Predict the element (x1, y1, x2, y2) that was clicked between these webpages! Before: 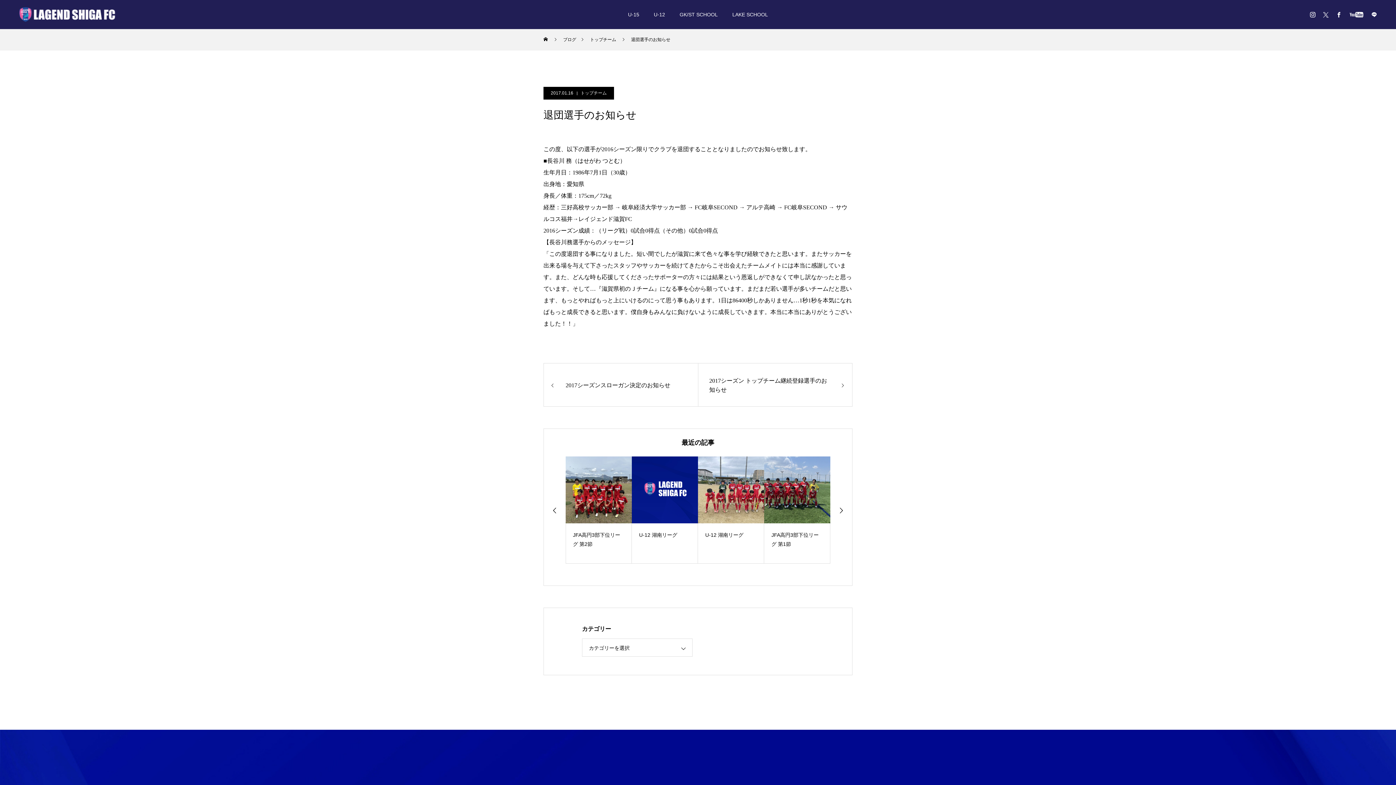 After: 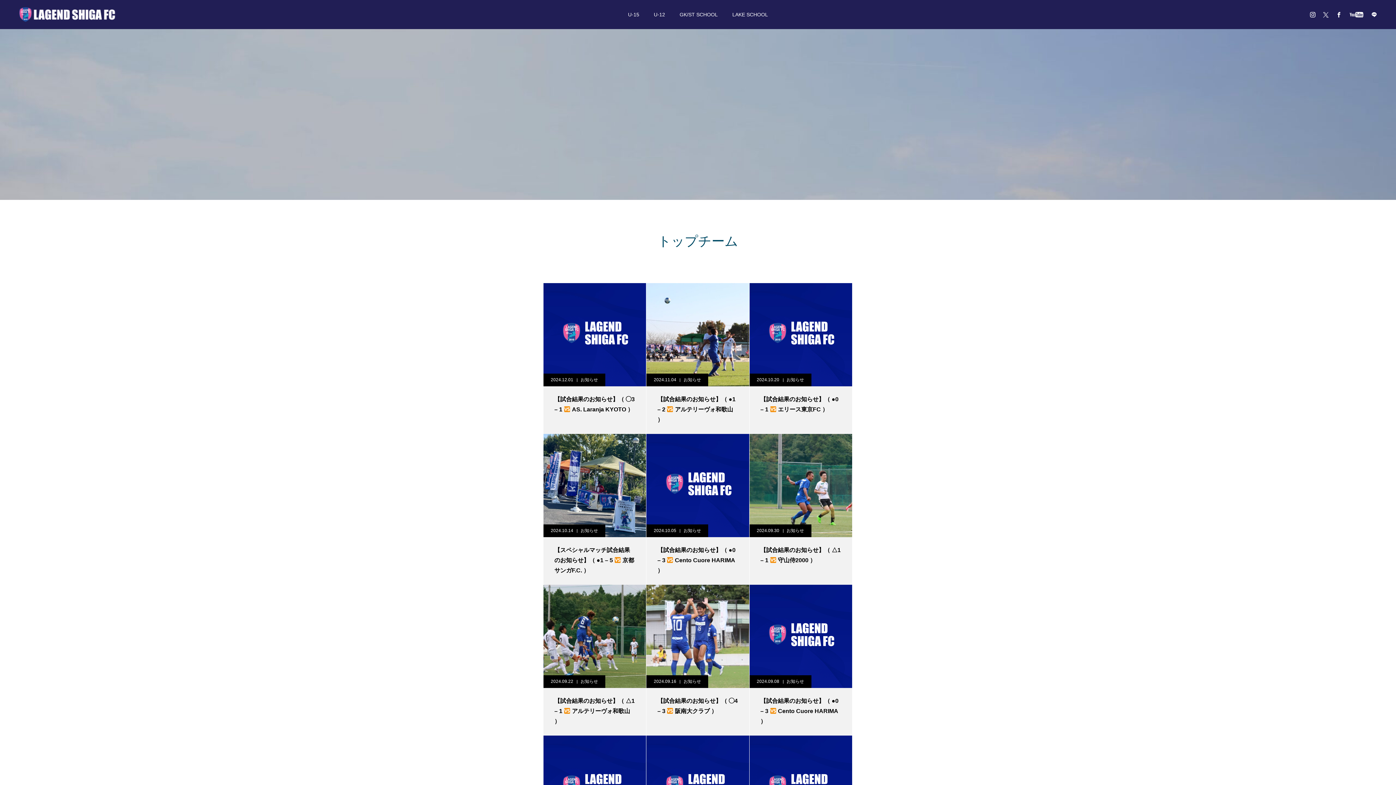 Action: label: トップチーム bbox: (580, 86, 606, 99)